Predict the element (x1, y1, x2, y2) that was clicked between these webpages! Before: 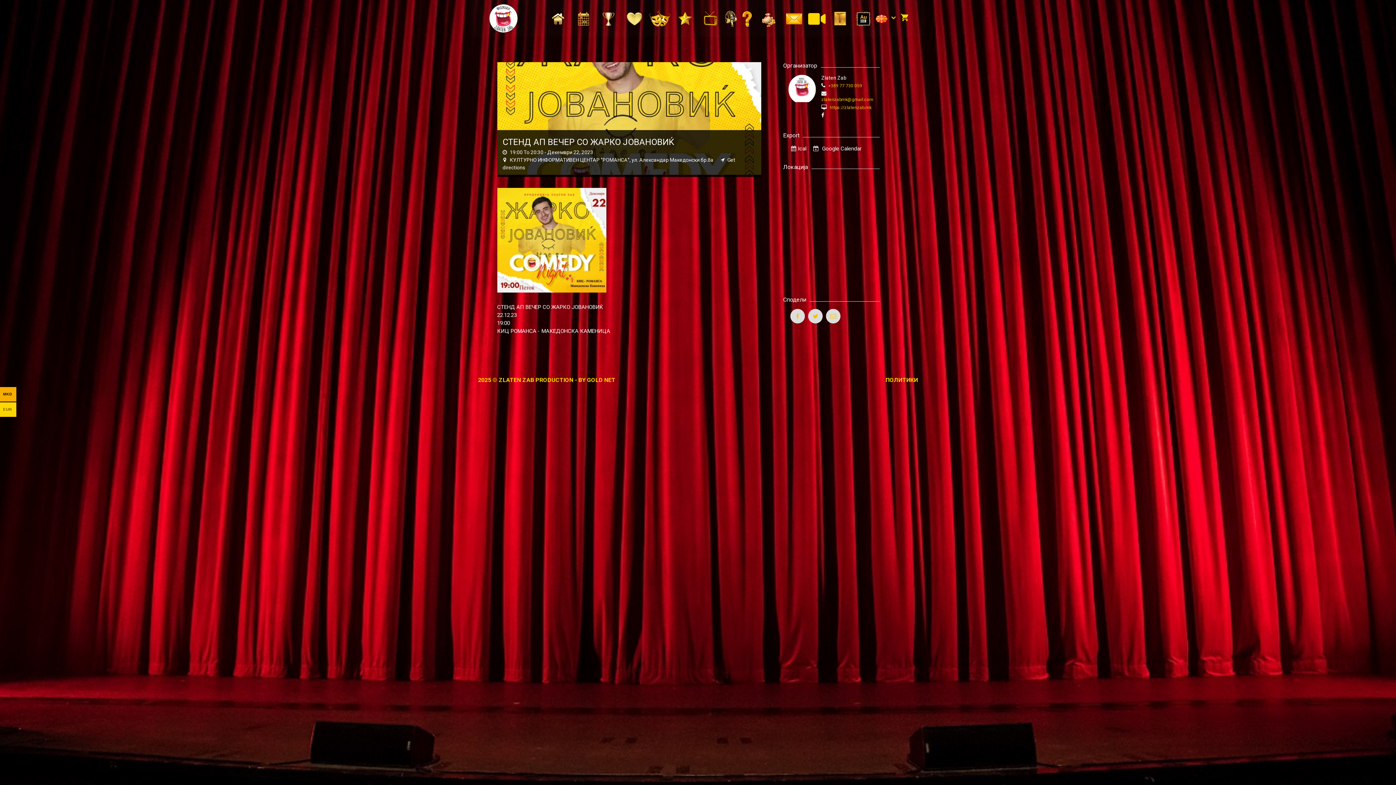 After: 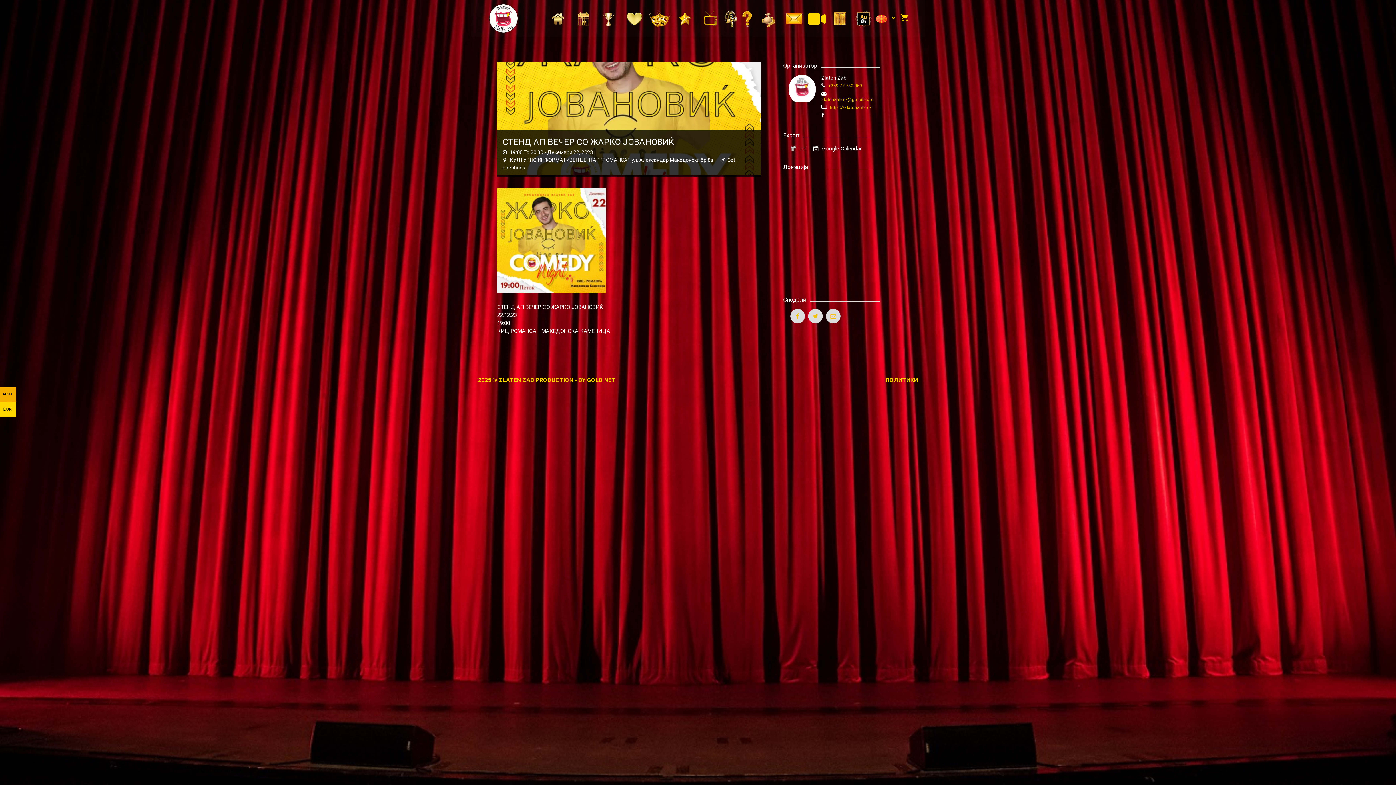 Action: label: Ical bbox: (791, 145, 806, 151)